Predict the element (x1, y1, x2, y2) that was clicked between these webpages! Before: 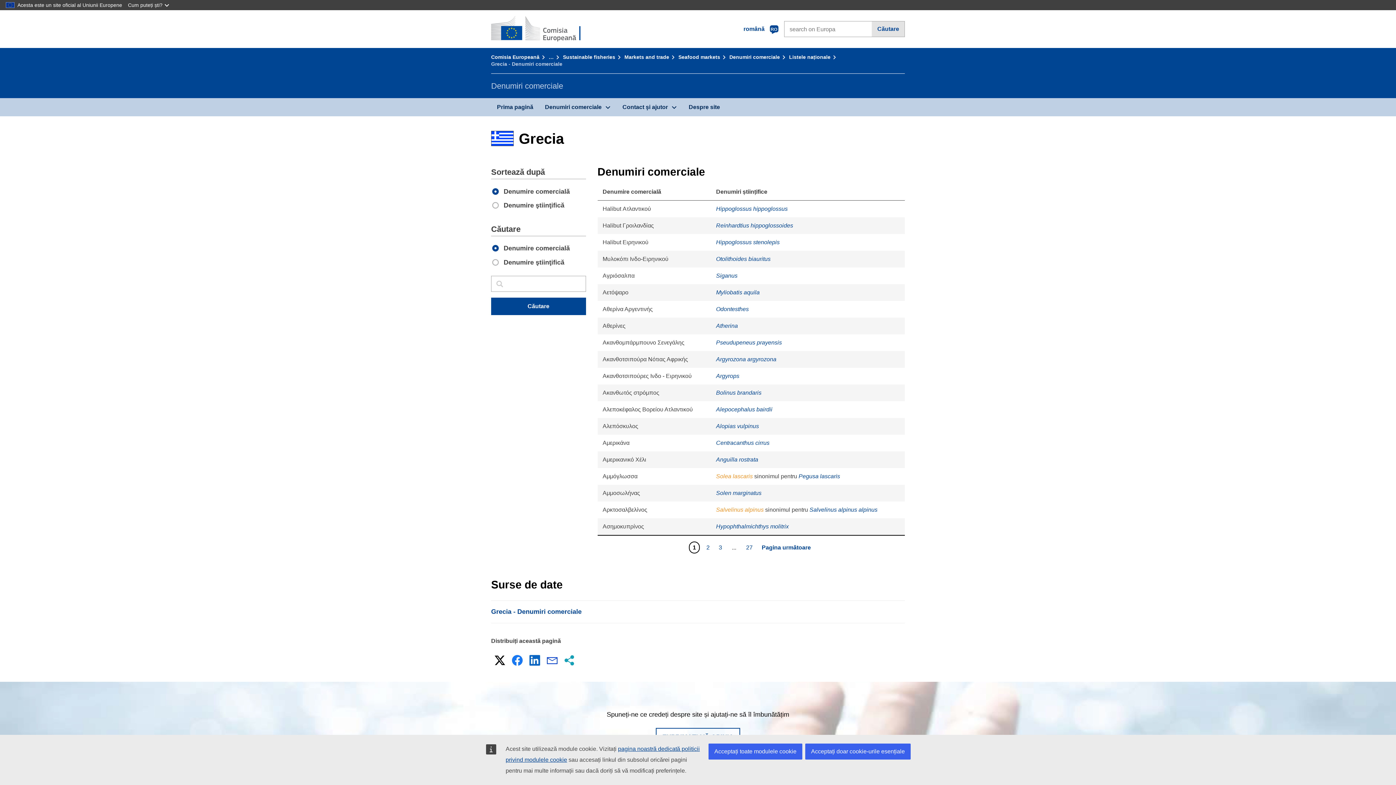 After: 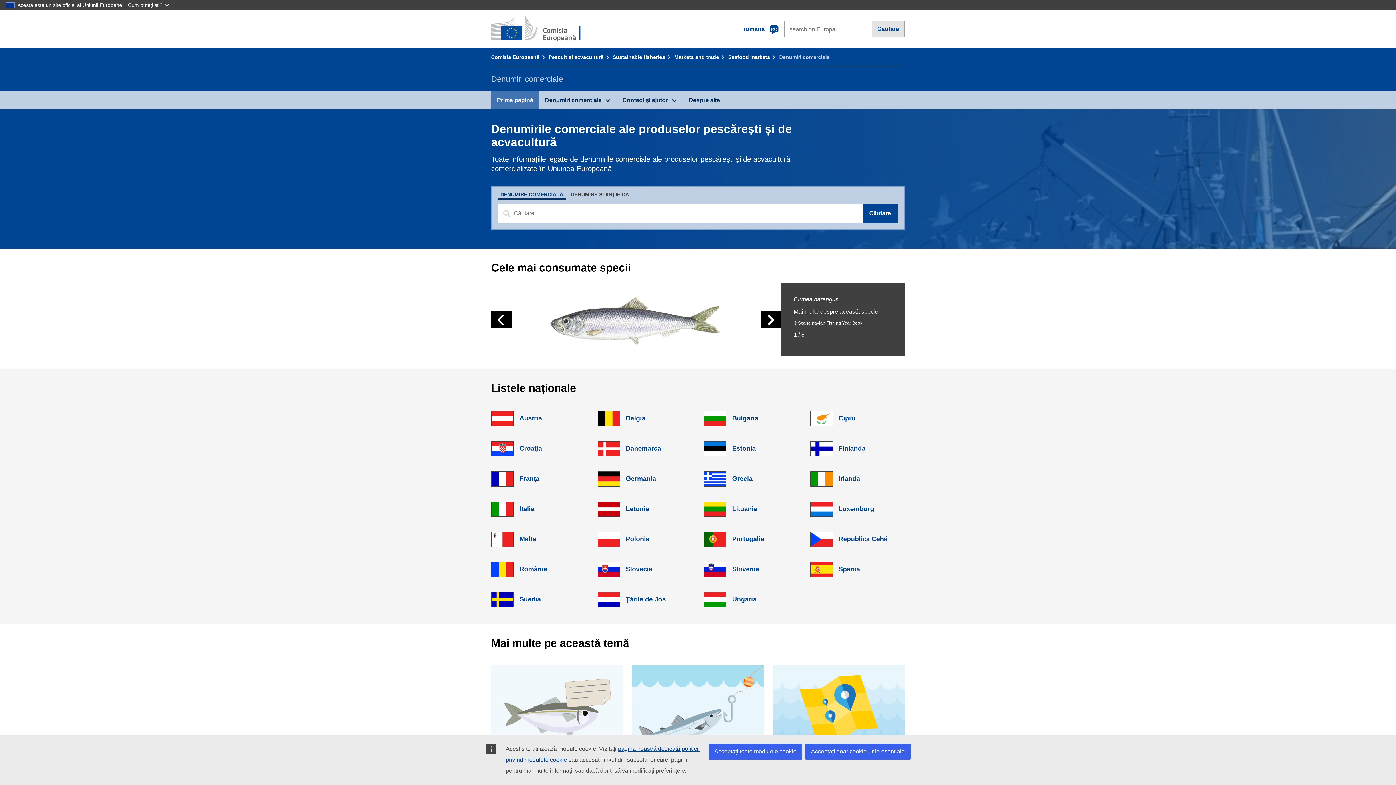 Action: label: Denumiri comerciale bbox: (729, 54, 787, 60)